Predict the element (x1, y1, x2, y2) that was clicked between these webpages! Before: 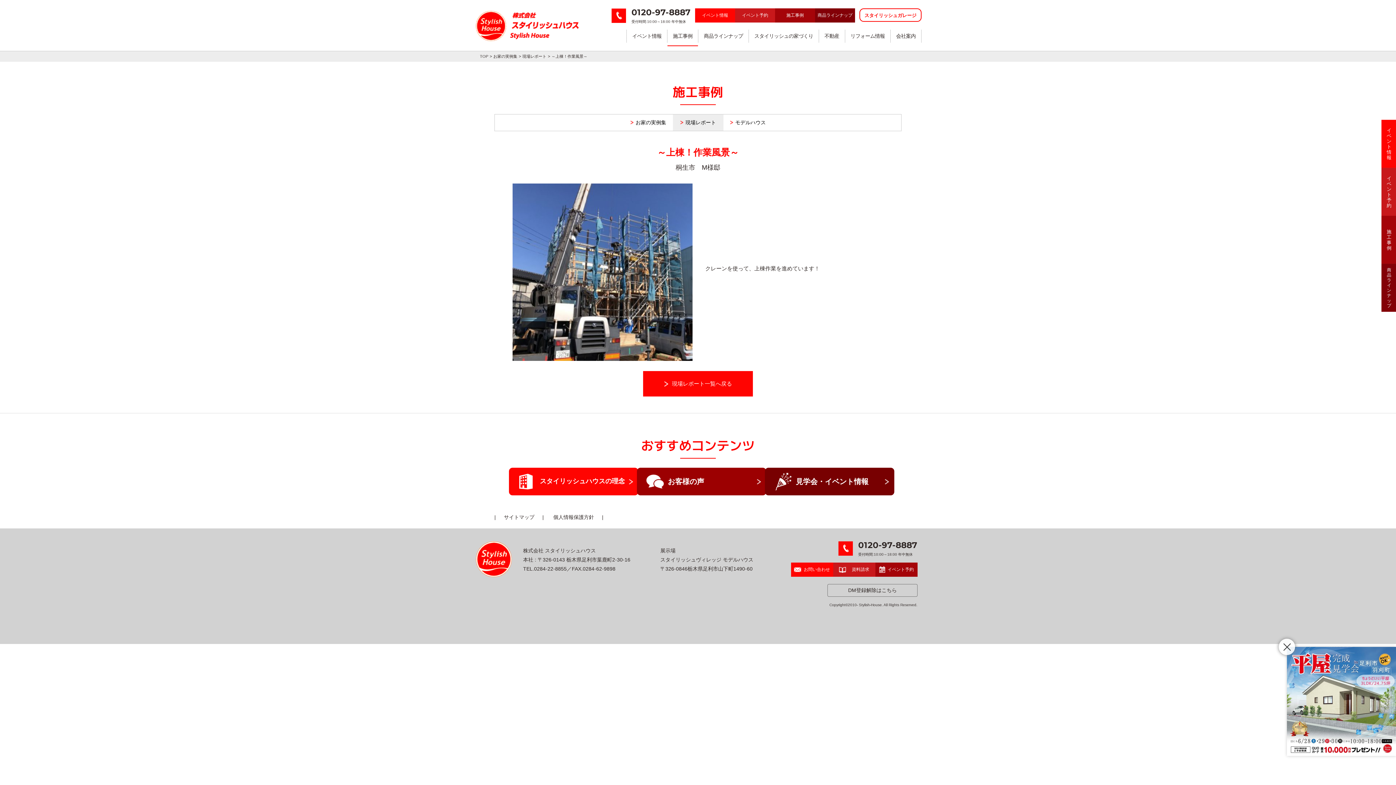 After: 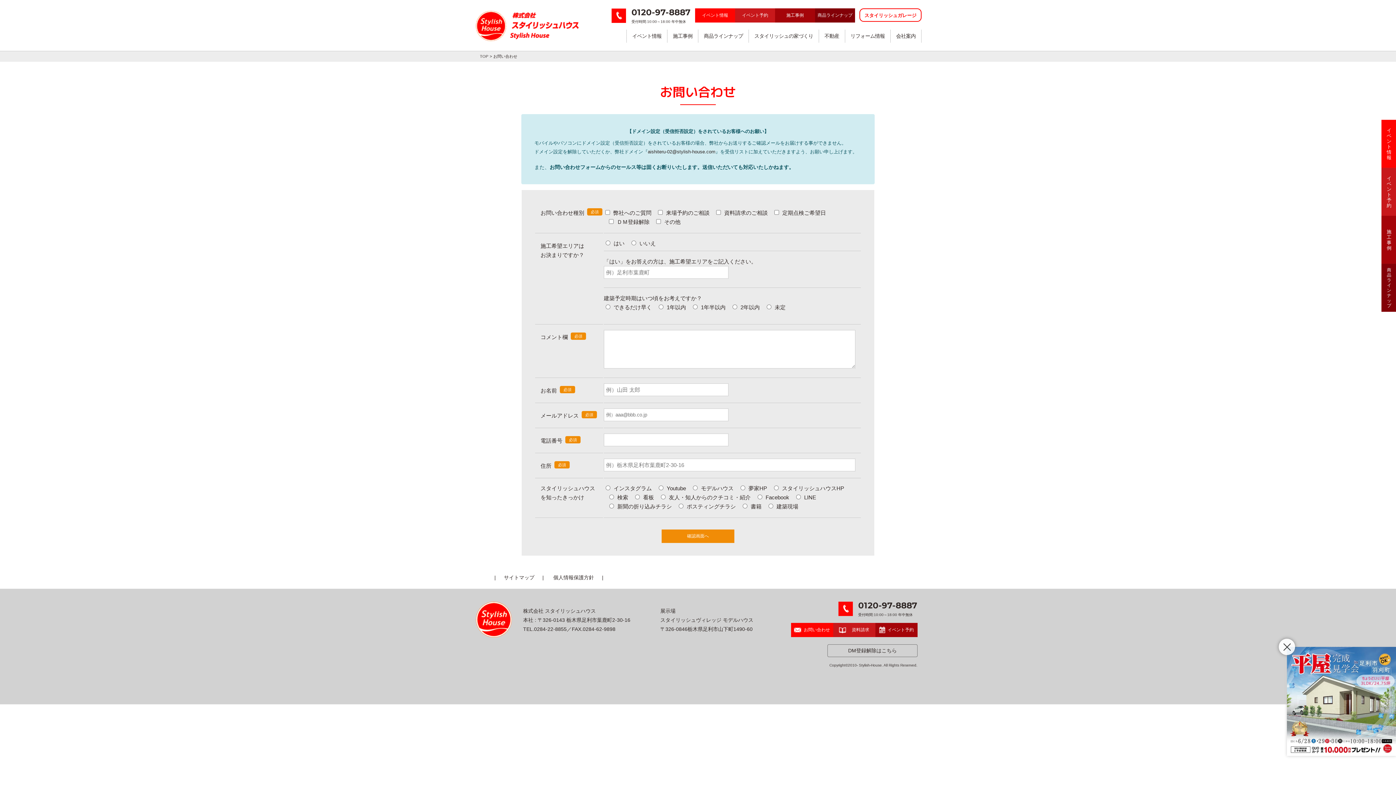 Action: label: お問い合わせ bbox: (791, 562, 833, 577)